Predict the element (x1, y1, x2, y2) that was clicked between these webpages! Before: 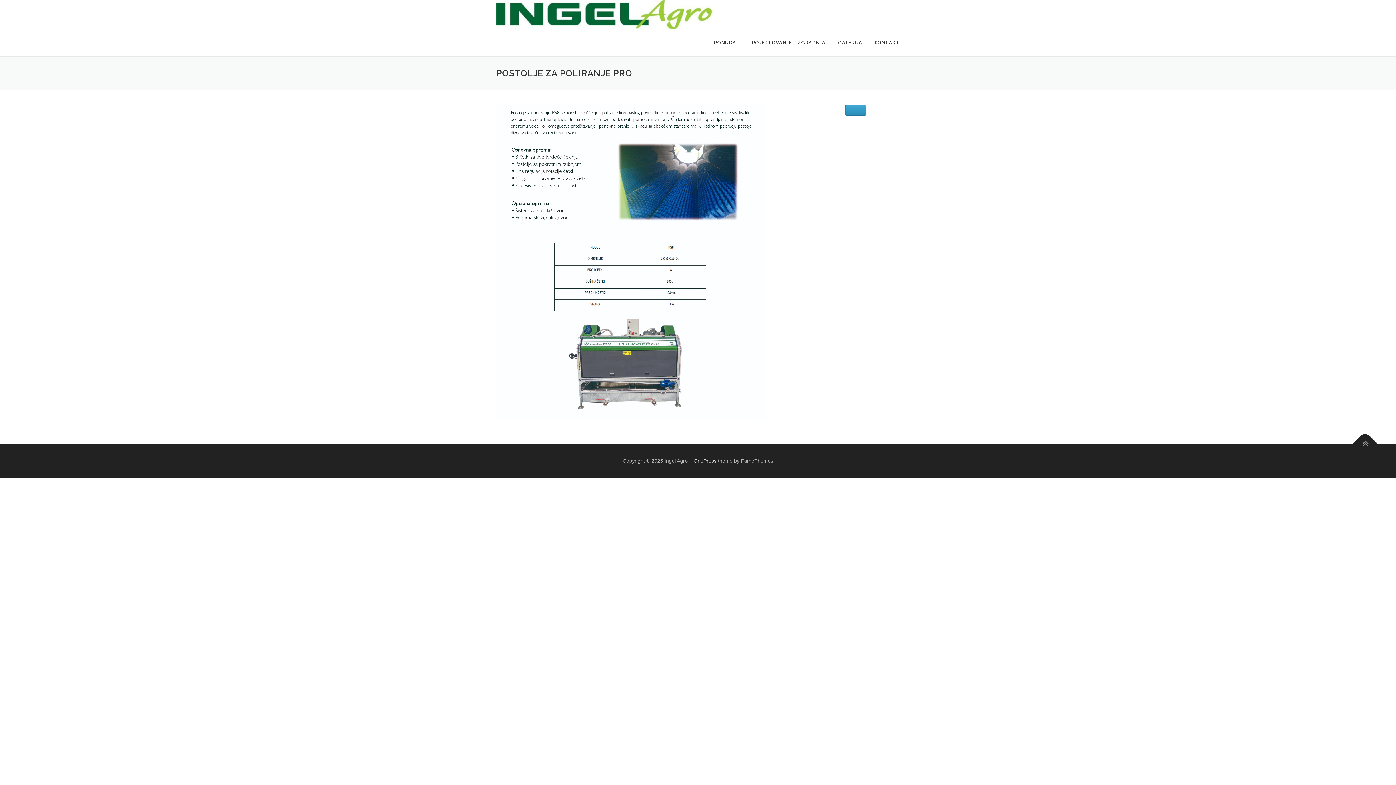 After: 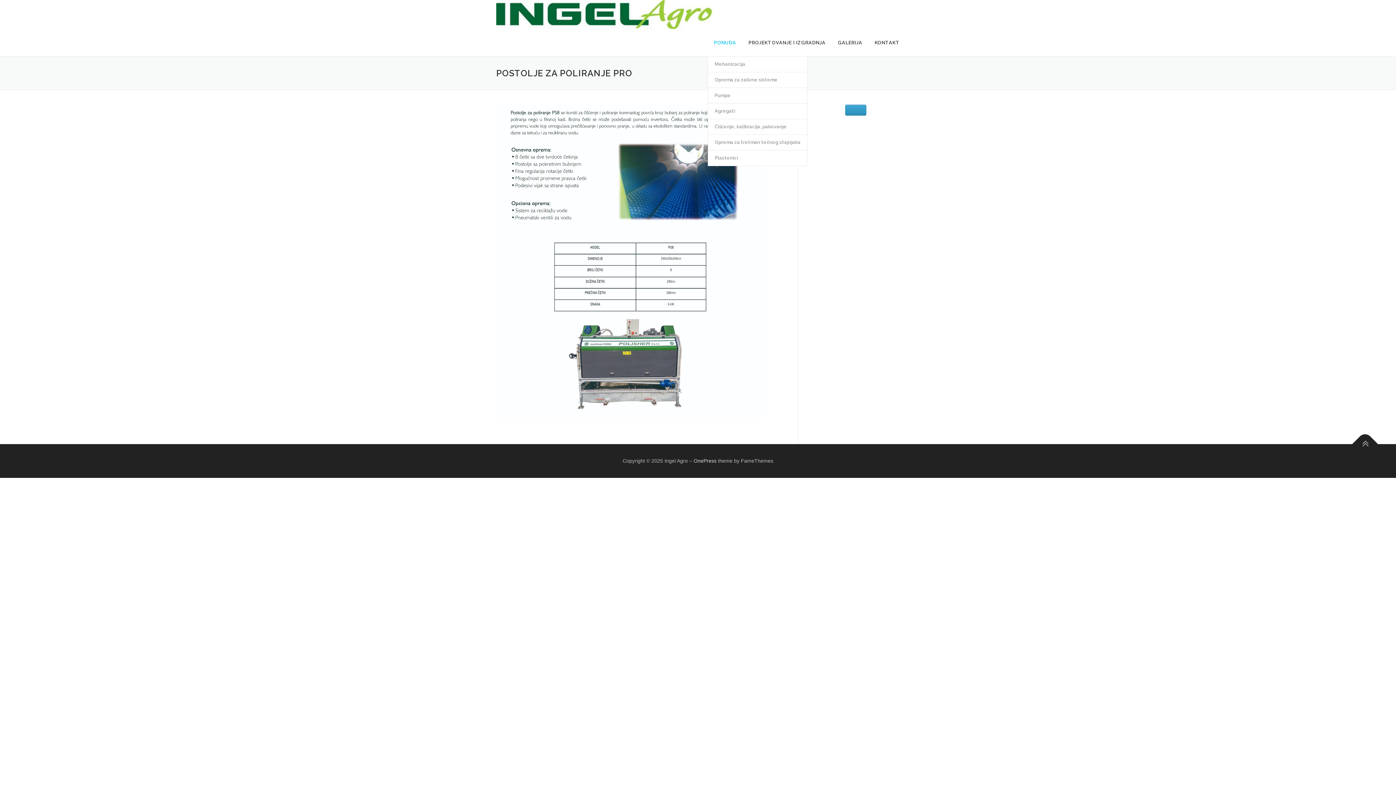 Action: bbox: (708, 29, 742, 56) label: PONUDA